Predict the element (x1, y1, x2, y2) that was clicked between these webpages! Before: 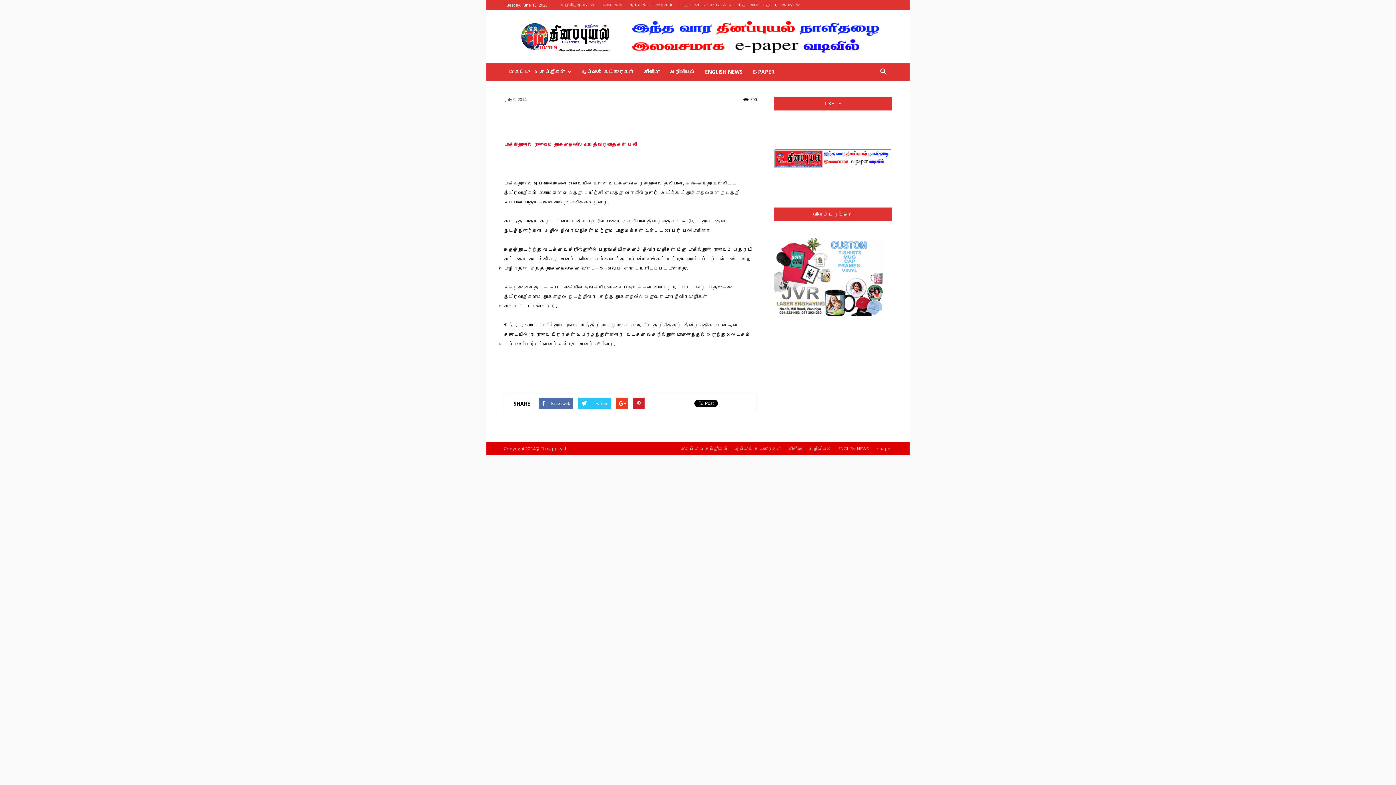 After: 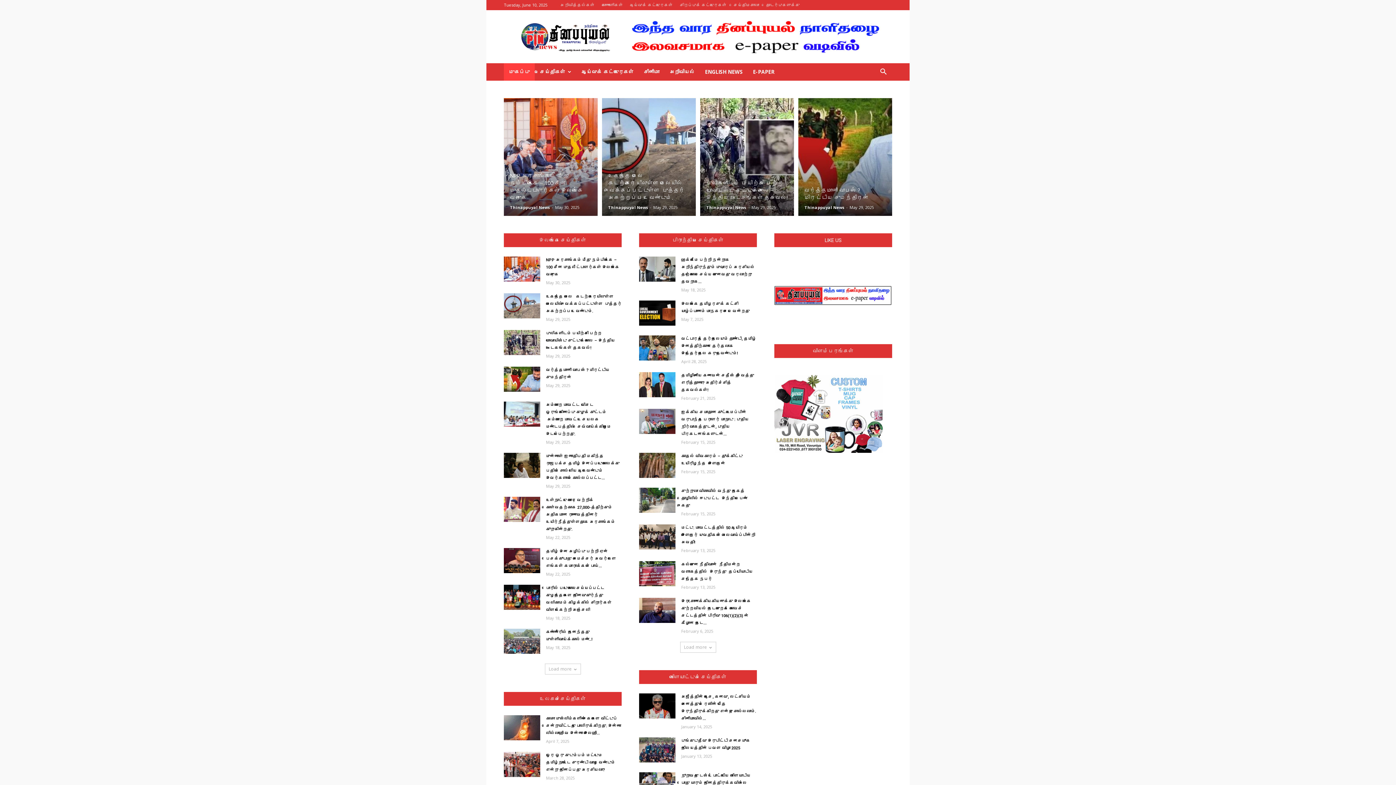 Action: bbox: (680, 445, 698, 452) label: முகப்பு